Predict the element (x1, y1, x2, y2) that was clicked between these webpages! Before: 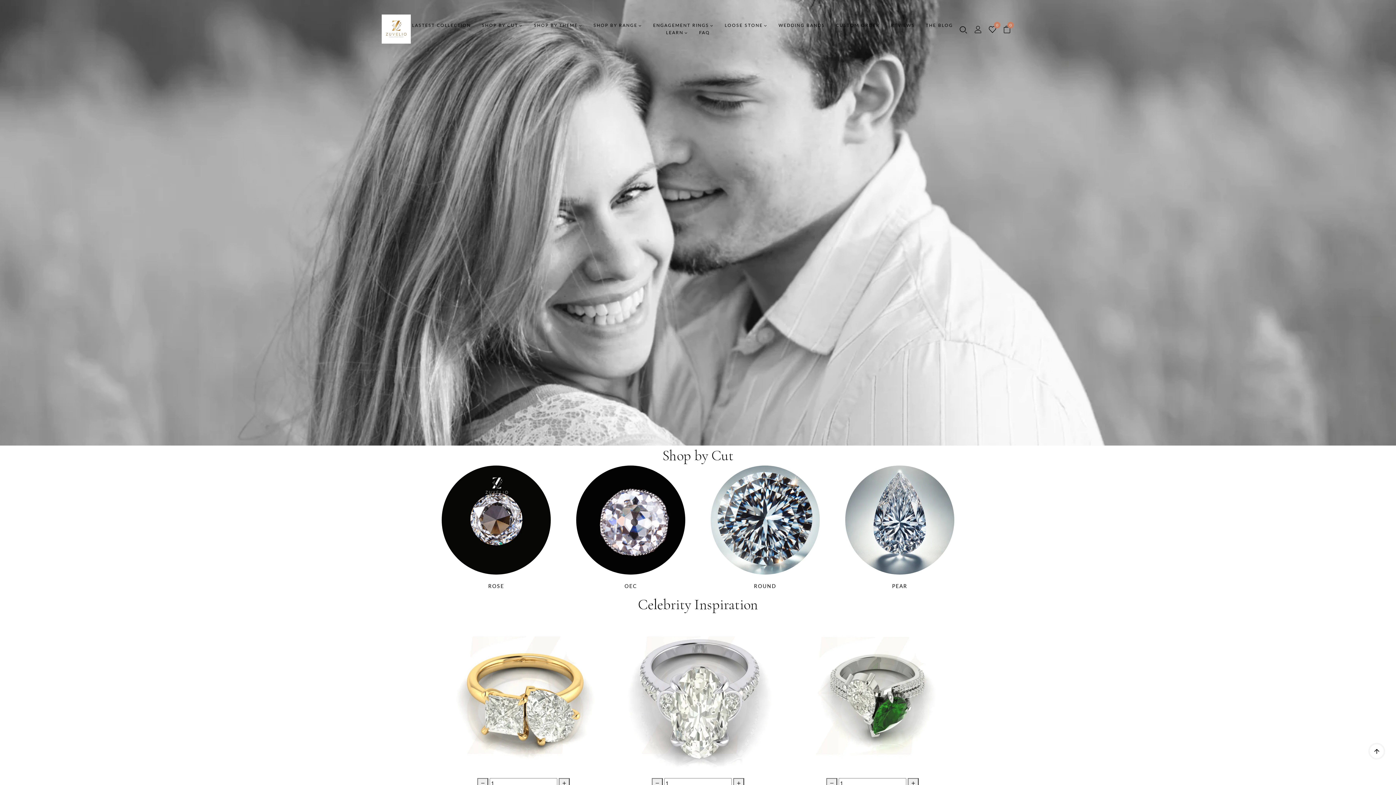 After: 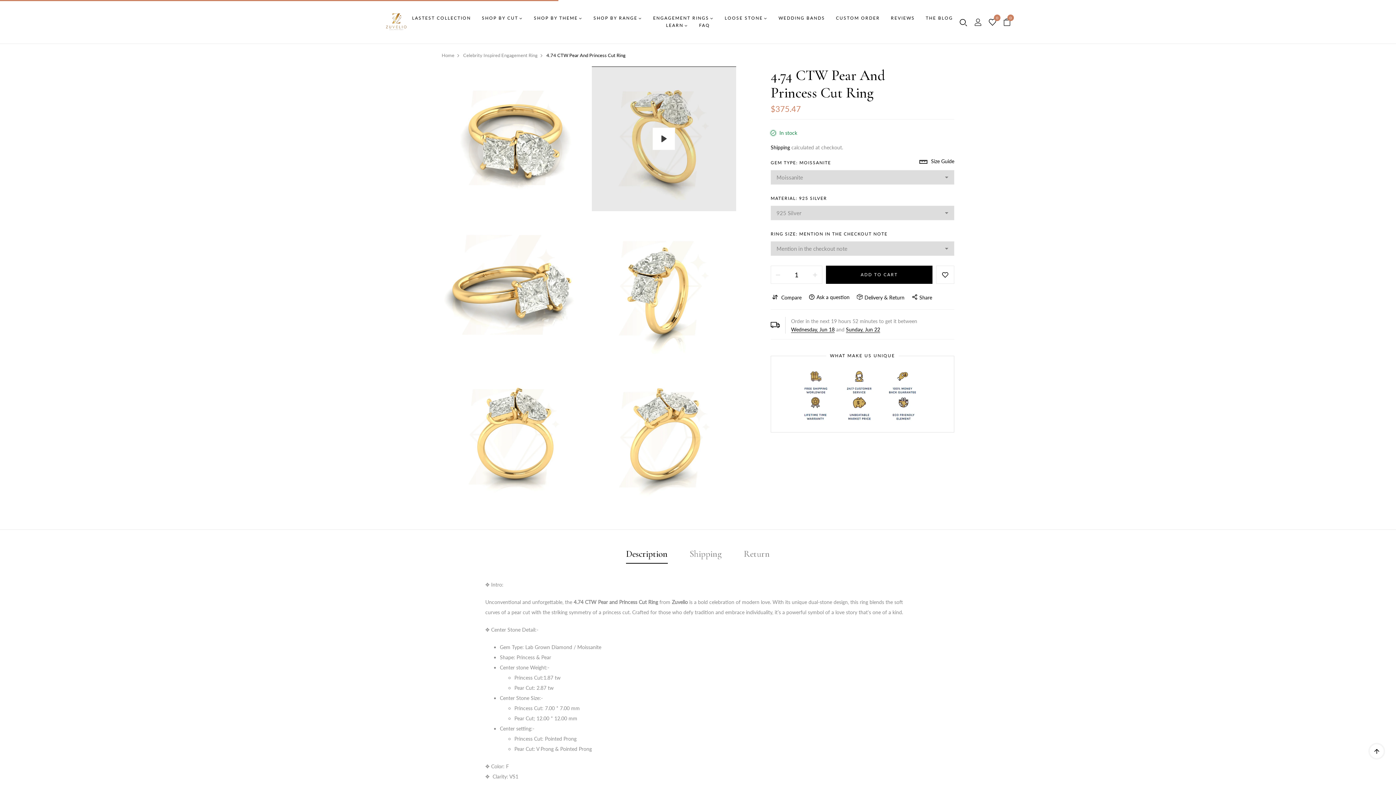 Action: label: Zuvelio bbox: (790, 614, 954, 778)